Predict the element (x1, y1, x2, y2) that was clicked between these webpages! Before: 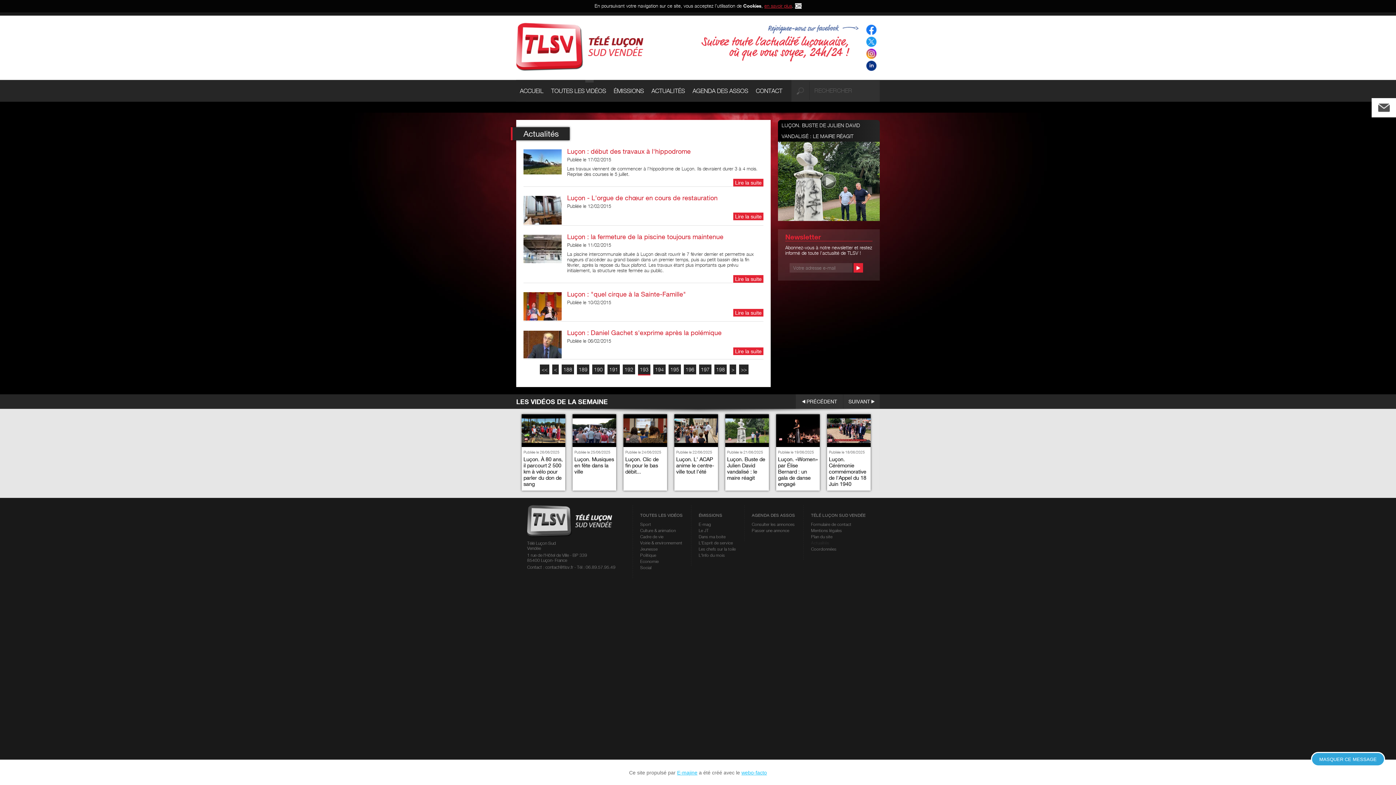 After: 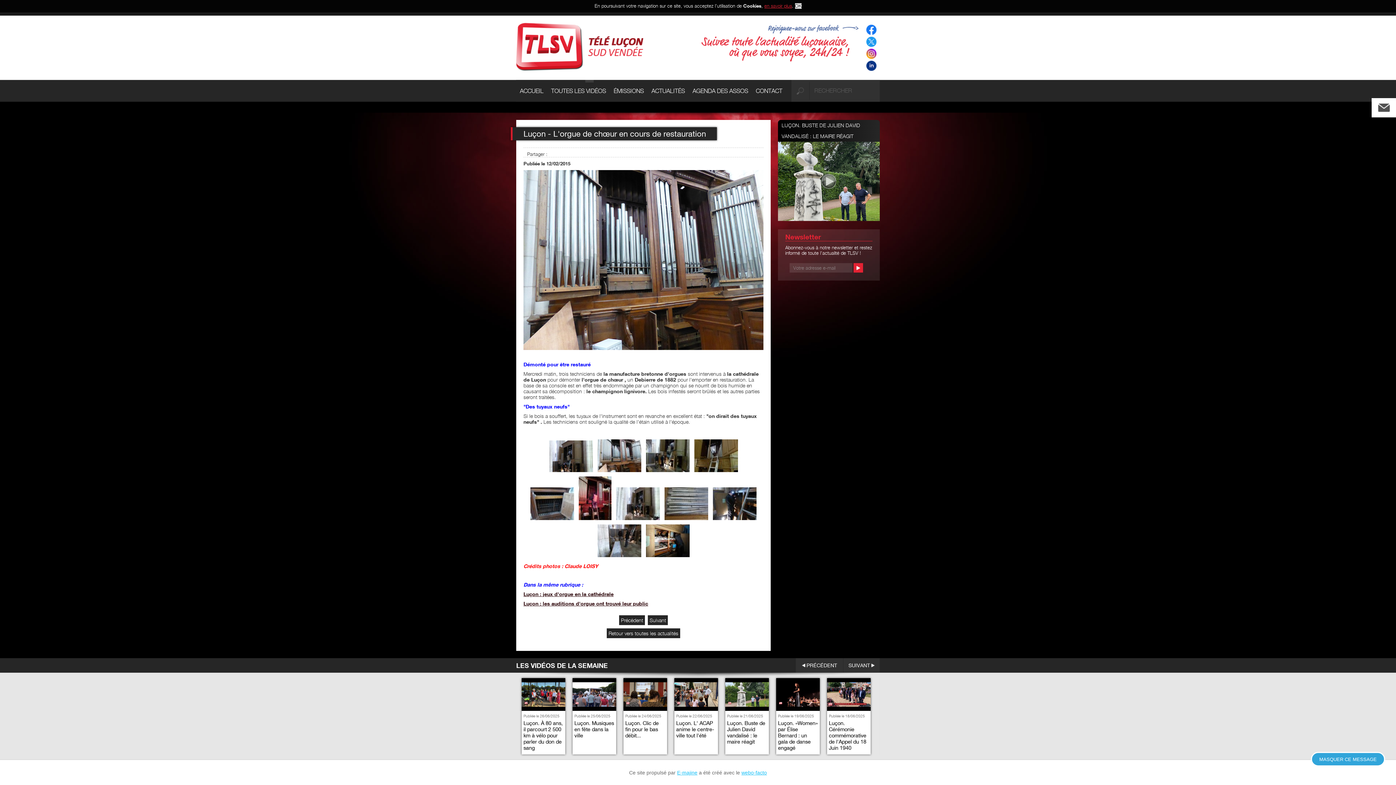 Action: bbox: (523, 220, 561, 225)